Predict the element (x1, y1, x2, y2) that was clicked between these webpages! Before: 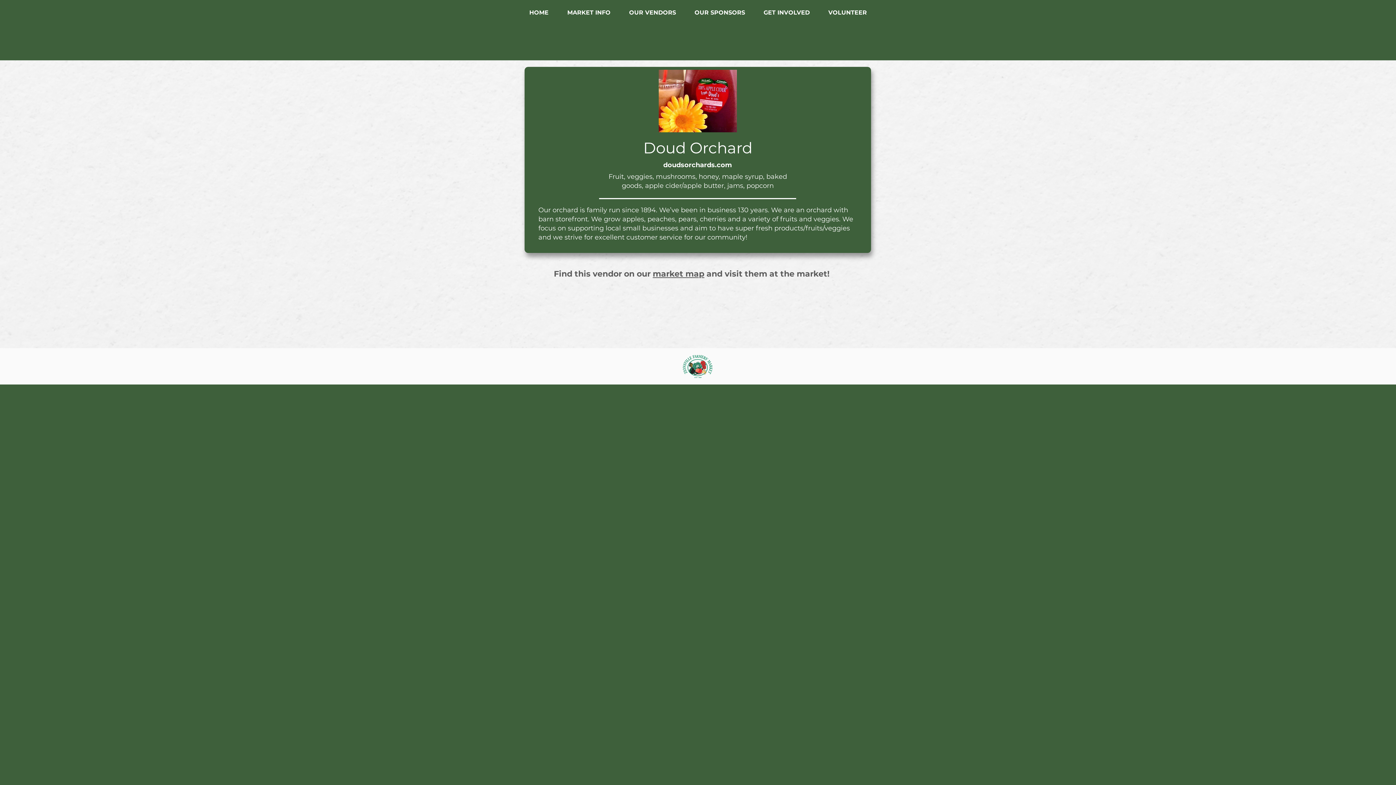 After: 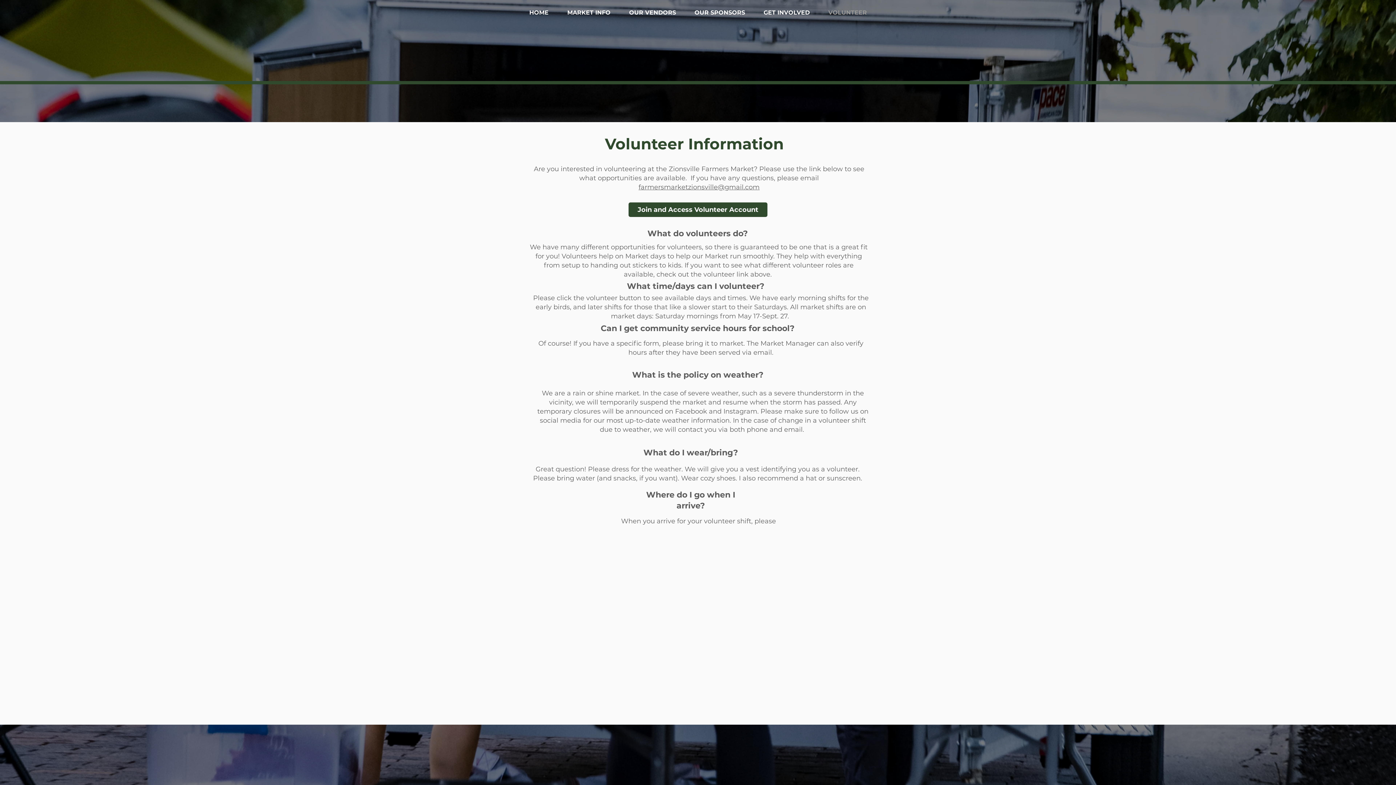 Action: bbox: (819, 0, 876, 25) label: VOLUNTEER